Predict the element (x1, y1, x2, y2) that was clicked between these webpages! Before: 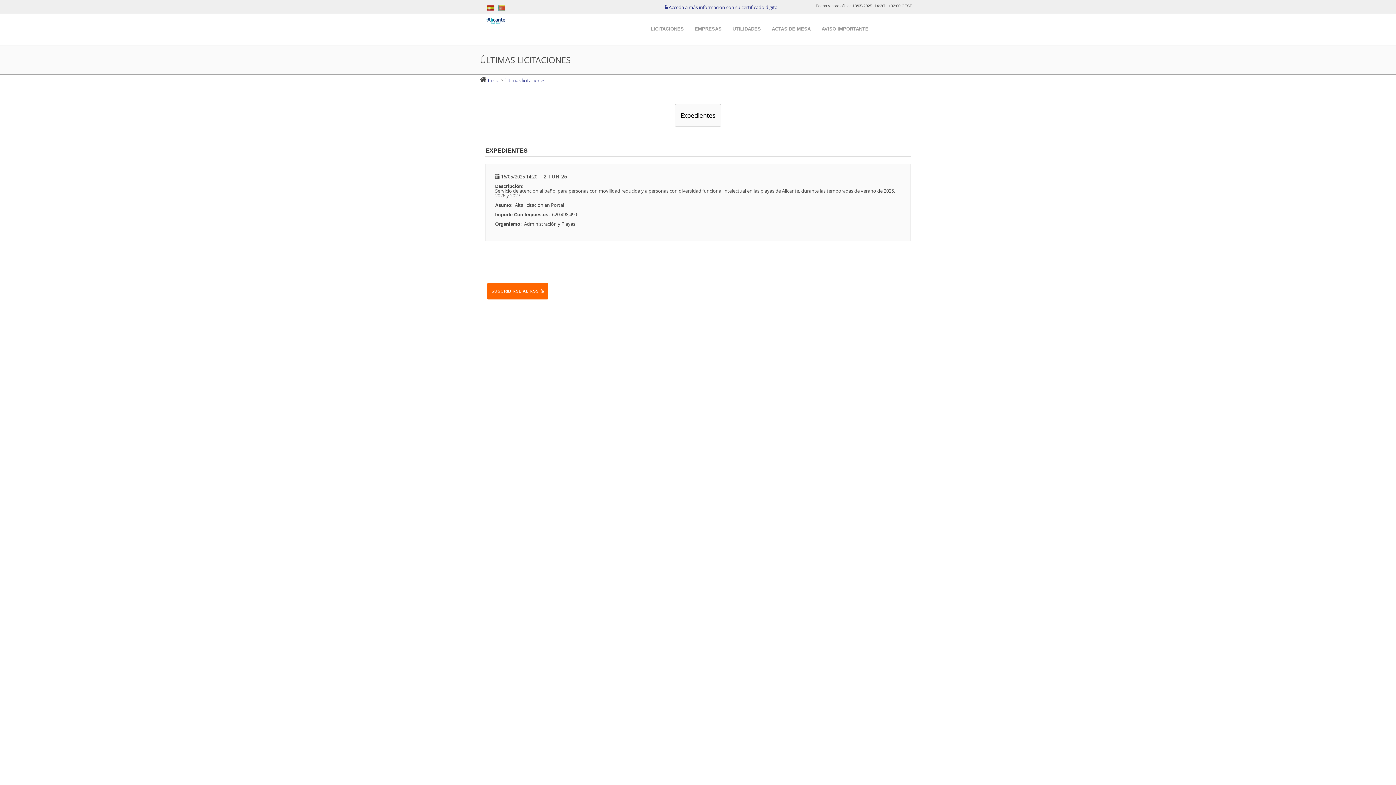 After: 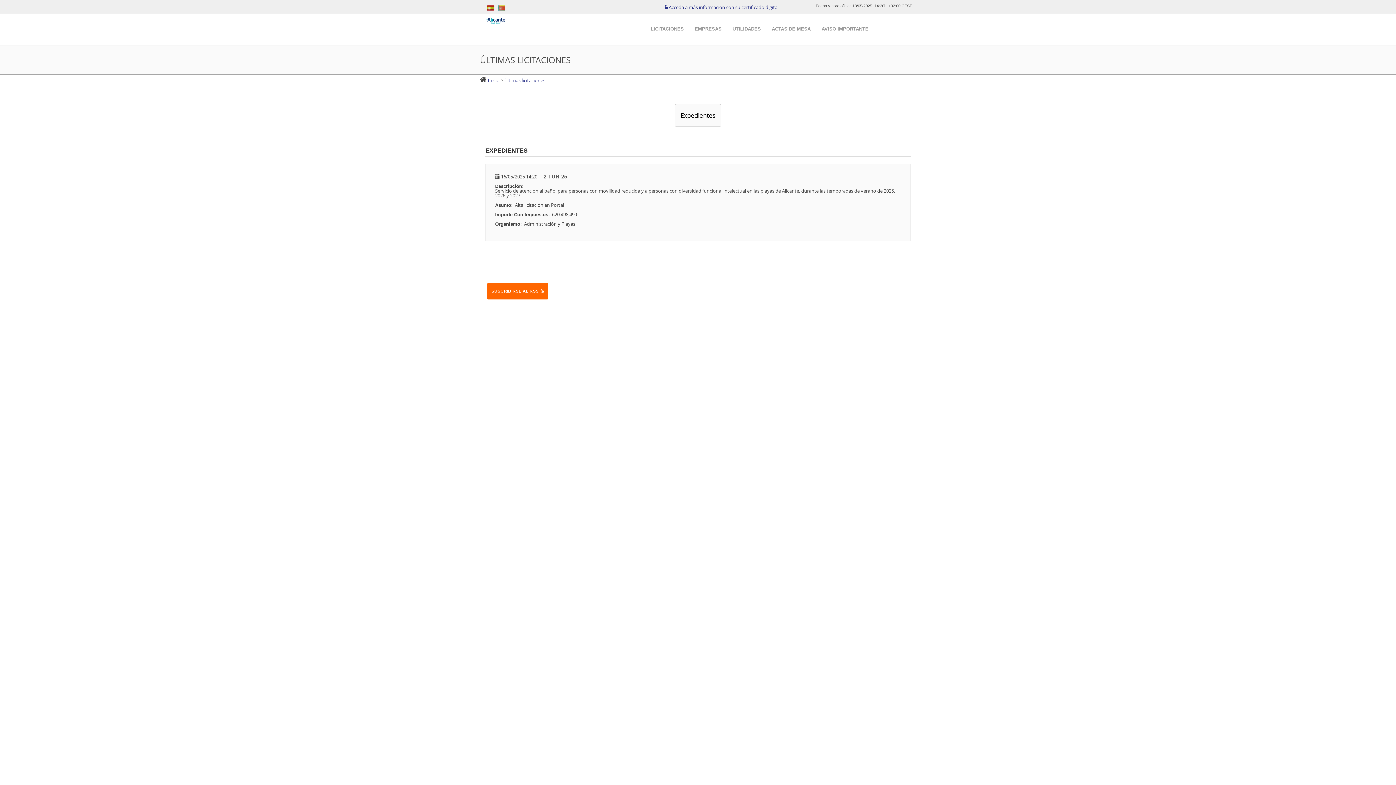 Action: bbox: (488, 76, 500, 83) label: Inicio 